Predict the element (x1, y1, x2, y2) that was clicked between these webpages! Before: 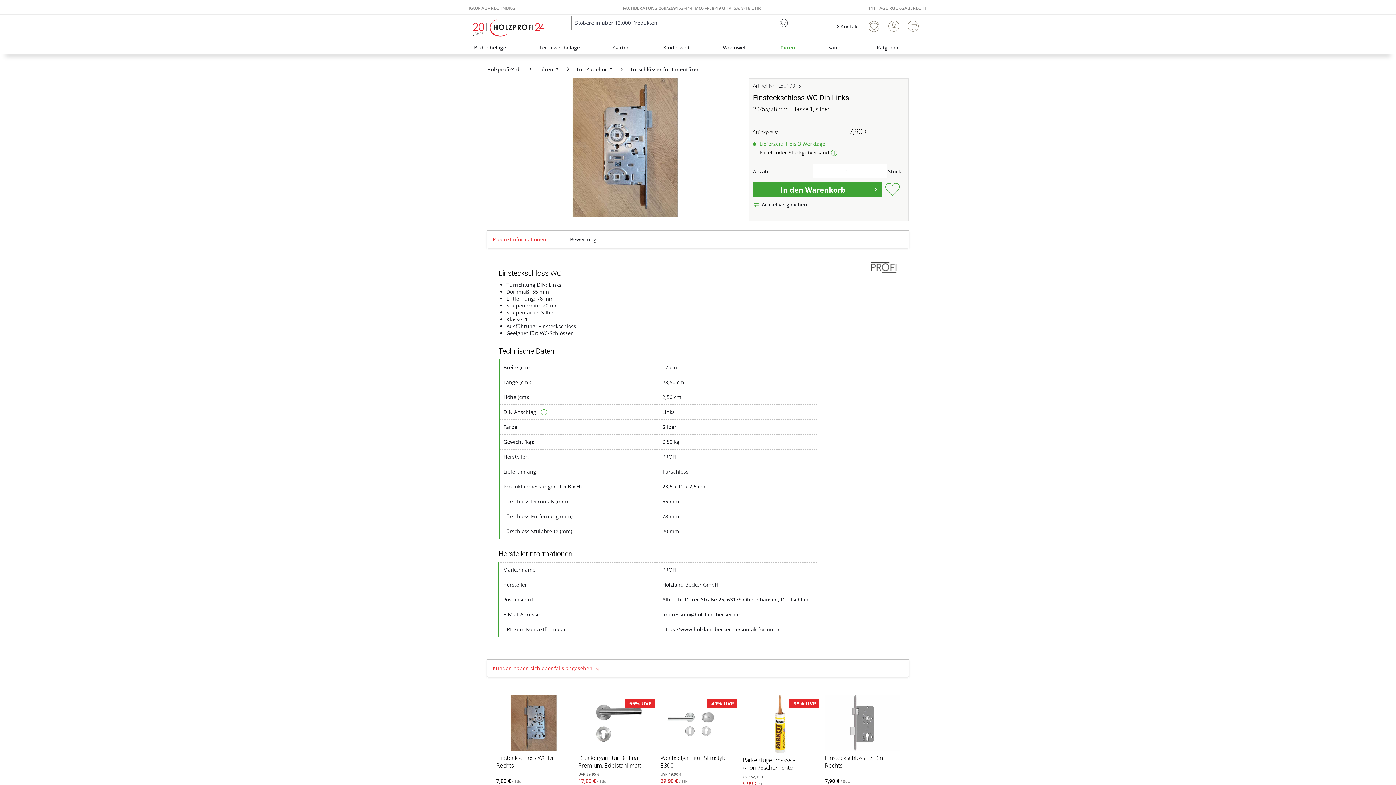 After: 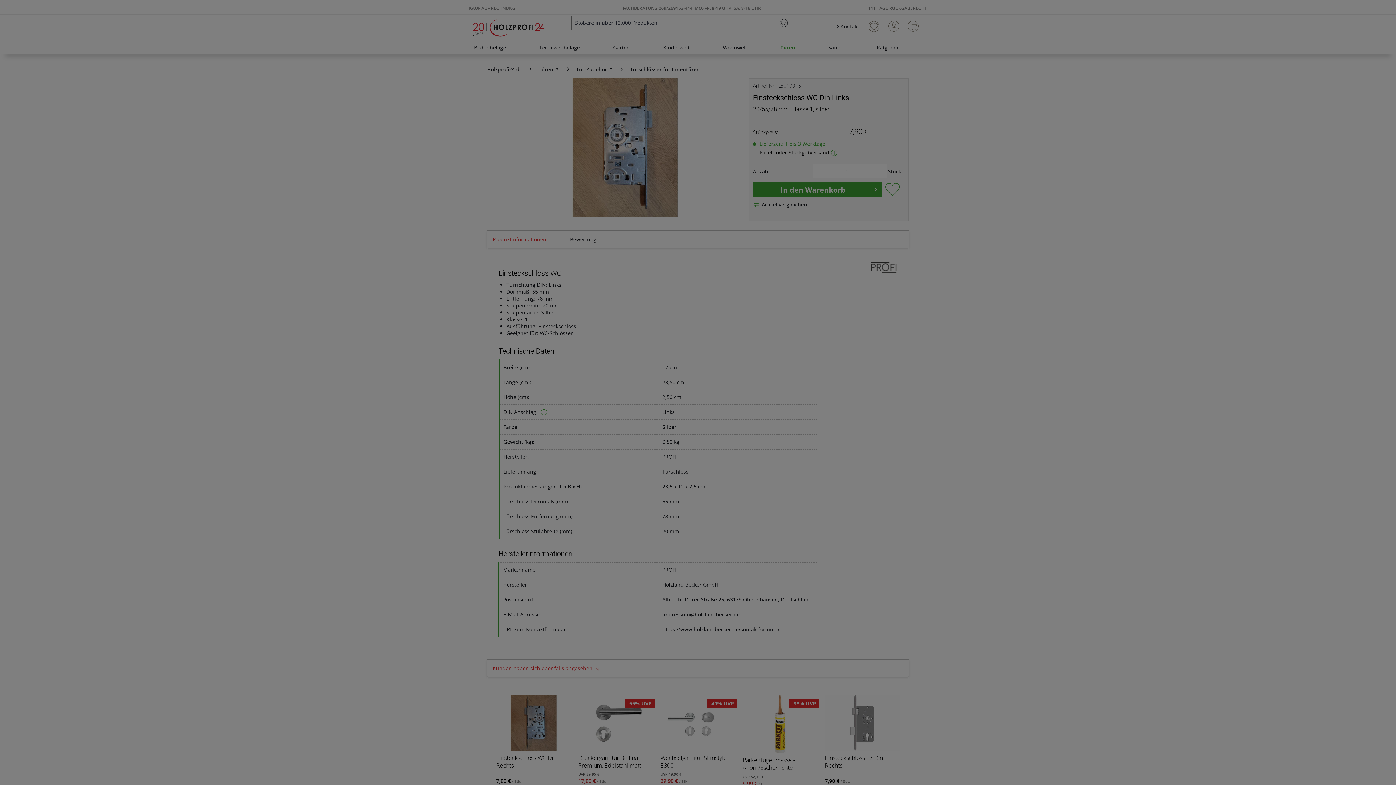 Action: bbox: (753, 182, 881, 197) label: In den Warenkorb